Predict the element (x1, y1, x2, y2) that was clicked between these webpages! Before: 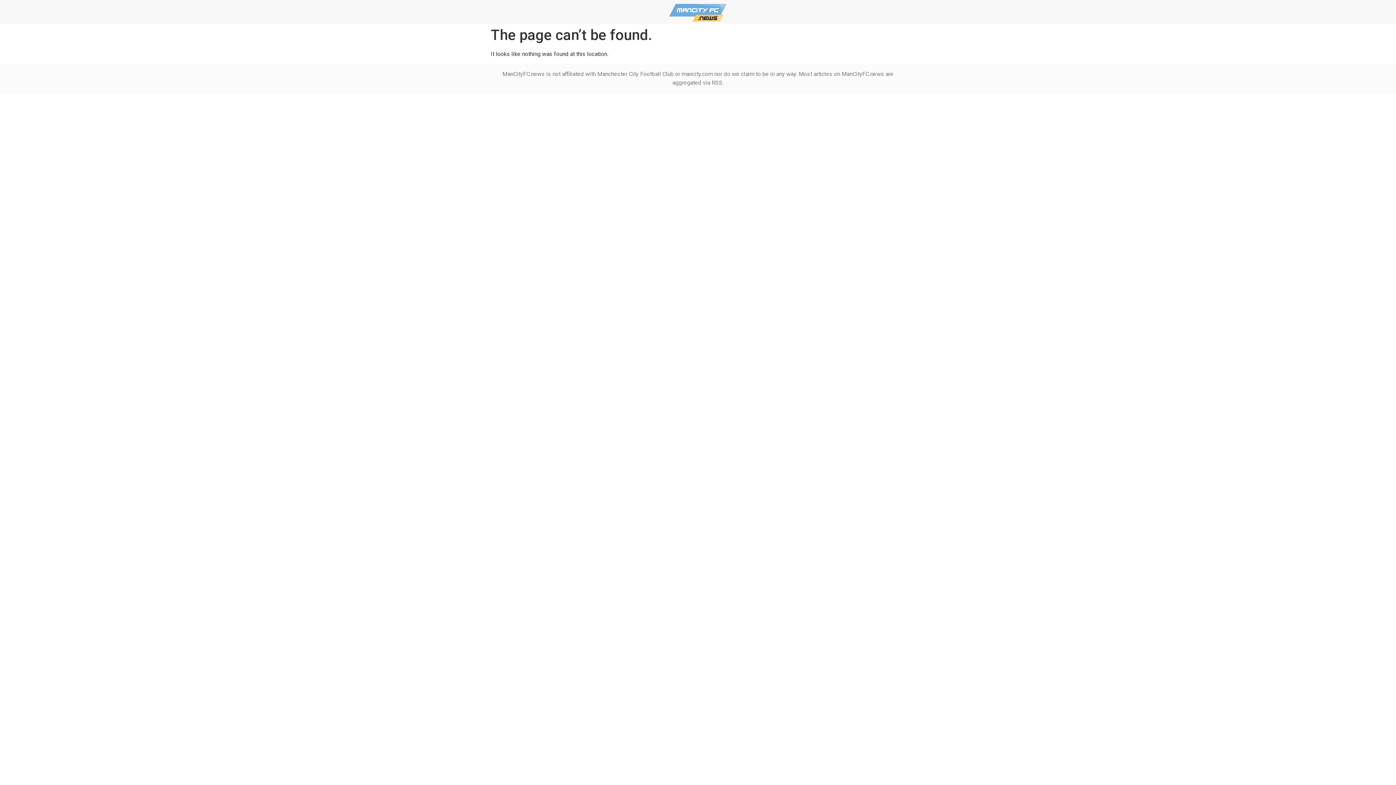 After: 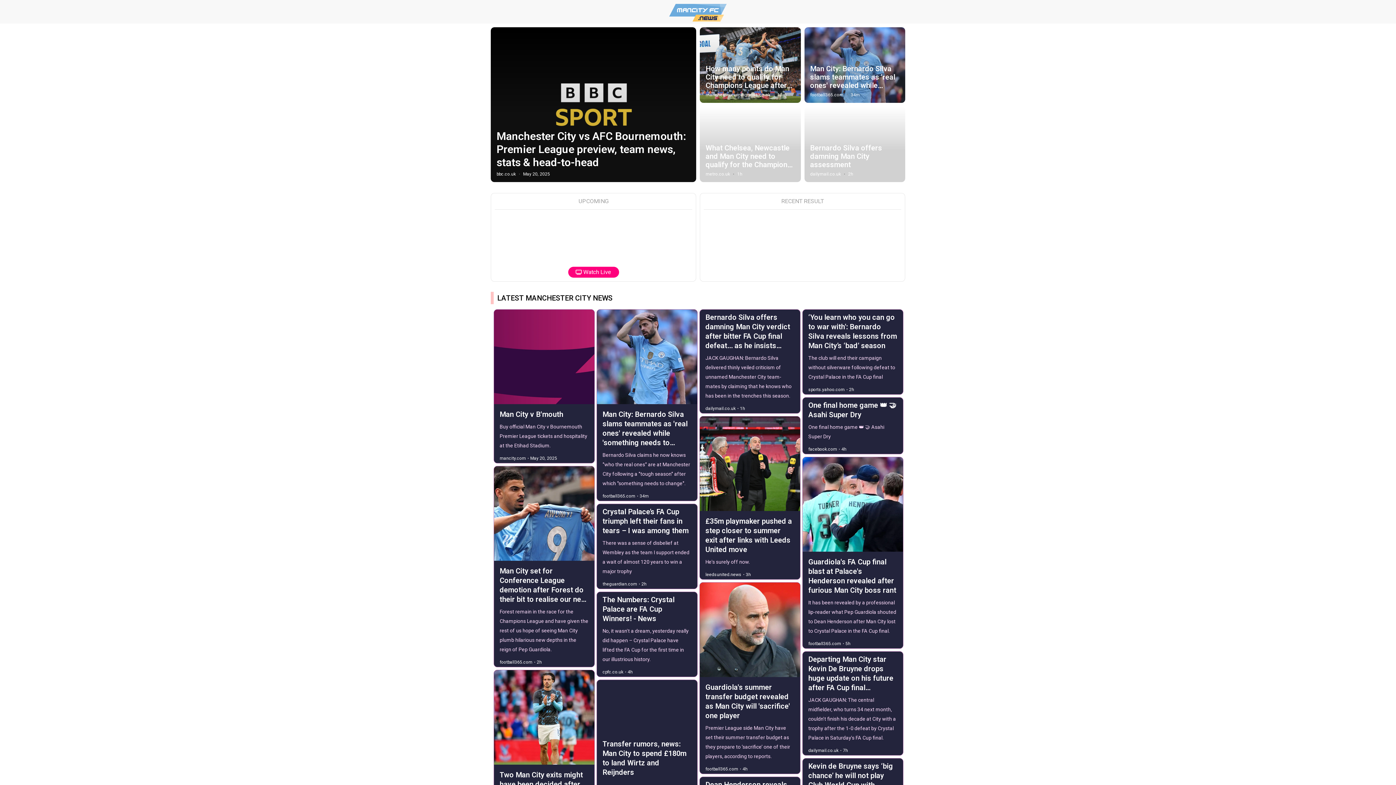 Action: bbox: (669, 3, 727, 21)